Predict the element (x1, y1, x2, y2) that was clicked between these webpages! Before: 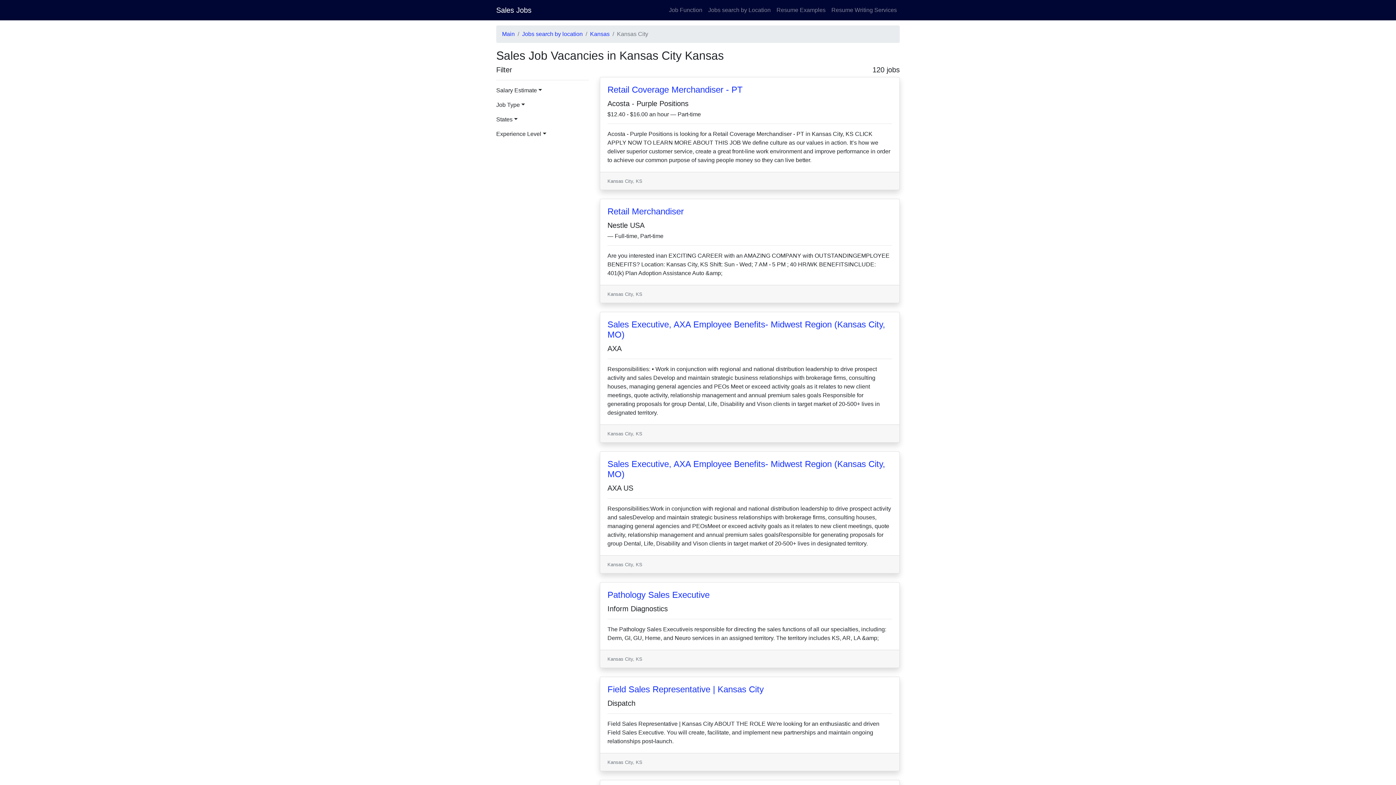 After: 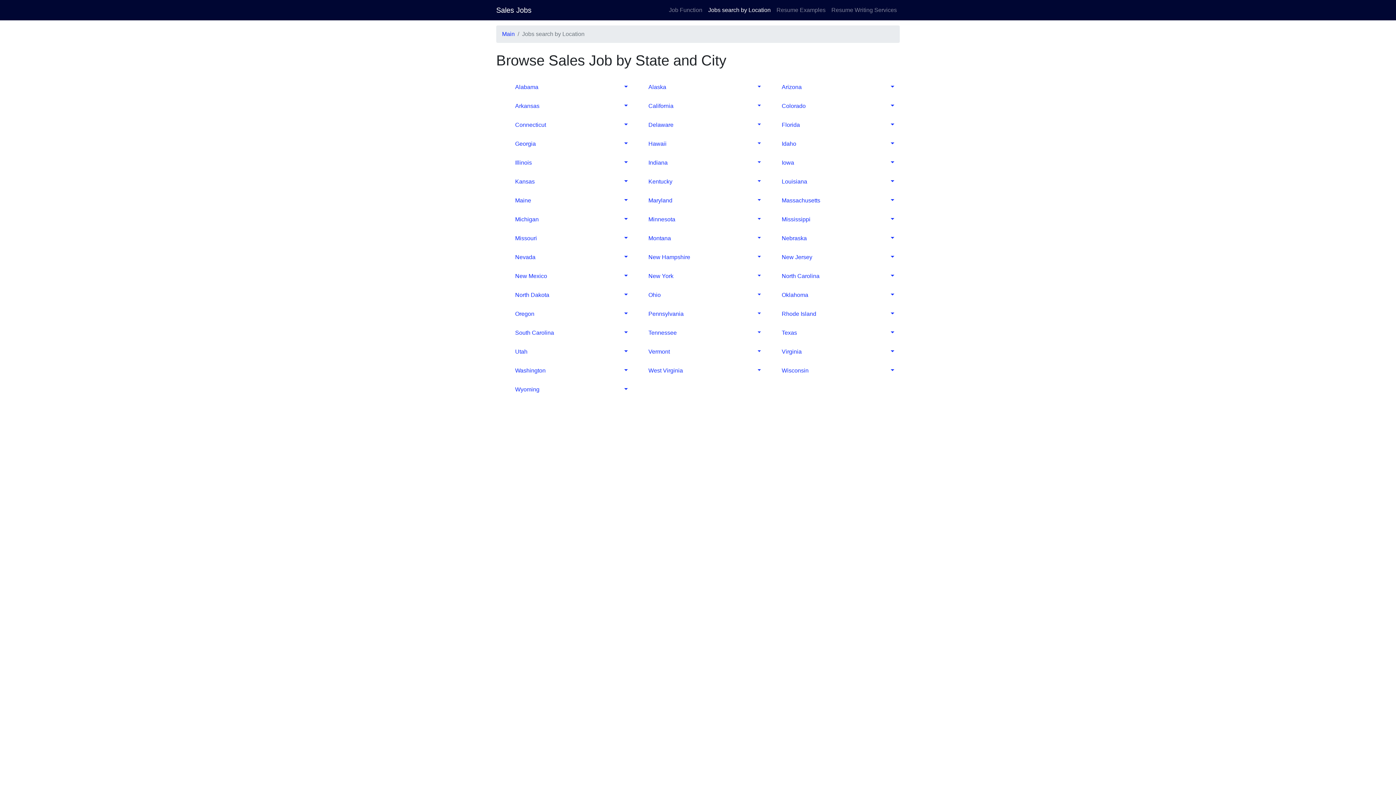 Action: bbox: (705, 2, 773, 17) label: Jobs search by Location